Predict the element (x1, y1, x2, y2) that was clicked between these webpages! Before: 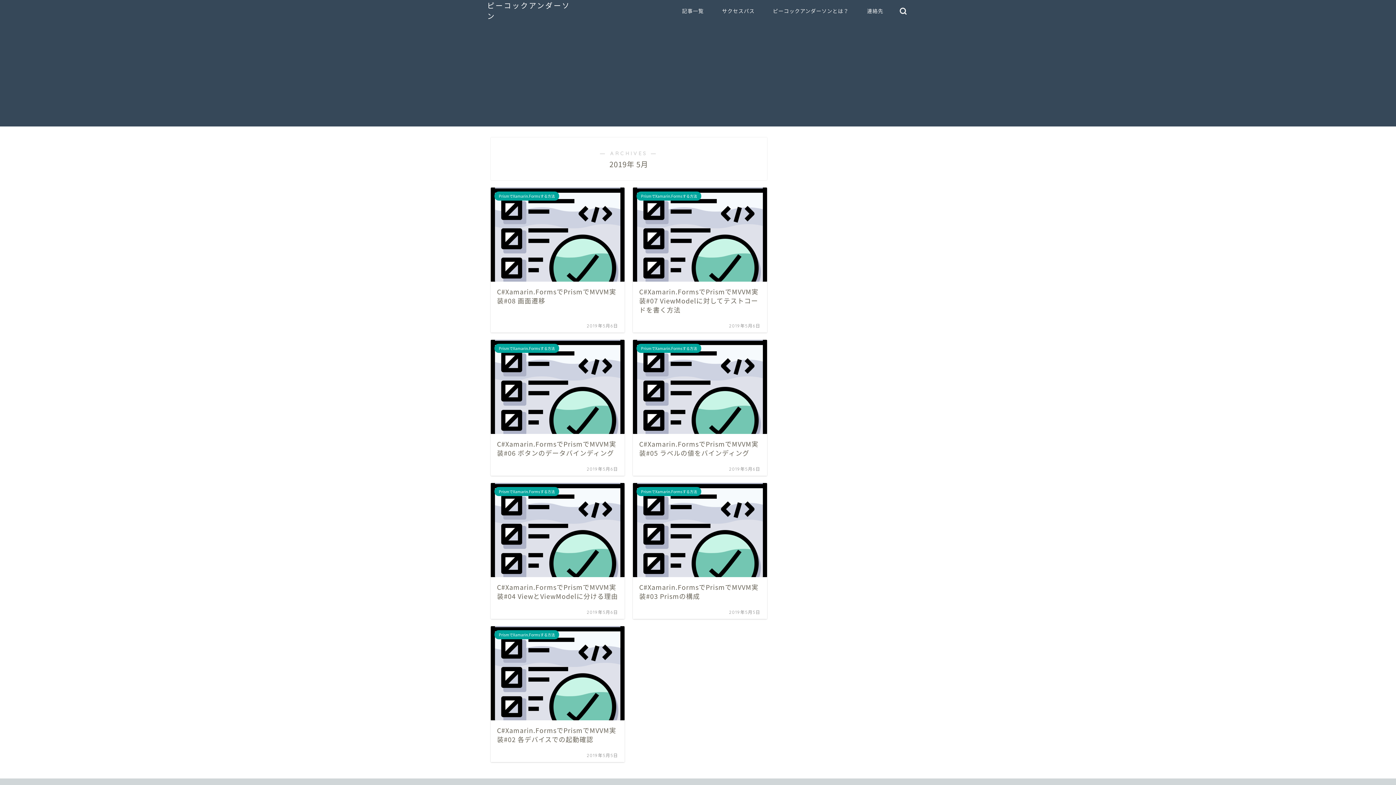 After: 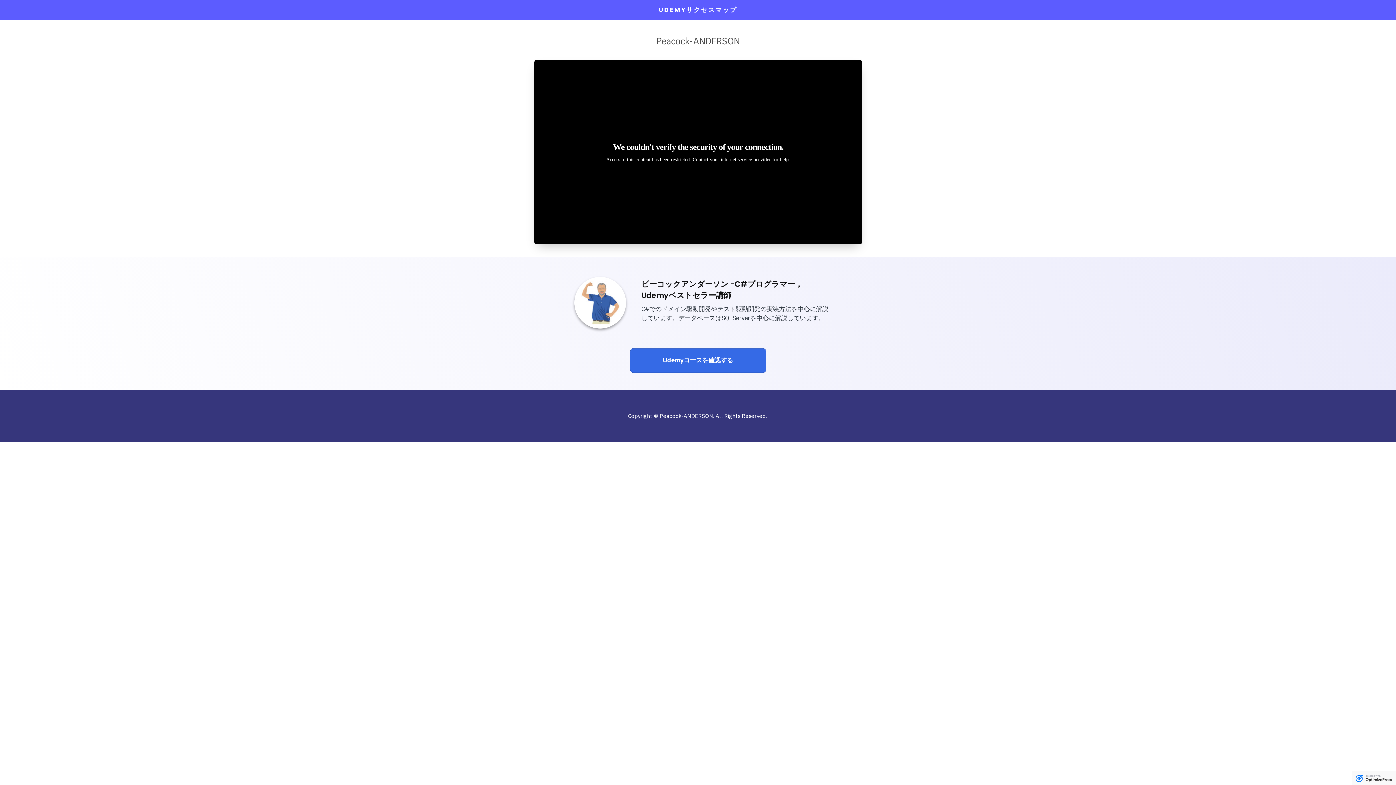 Action: label: サクセスパス bbox: (713, 5, 764, 20)